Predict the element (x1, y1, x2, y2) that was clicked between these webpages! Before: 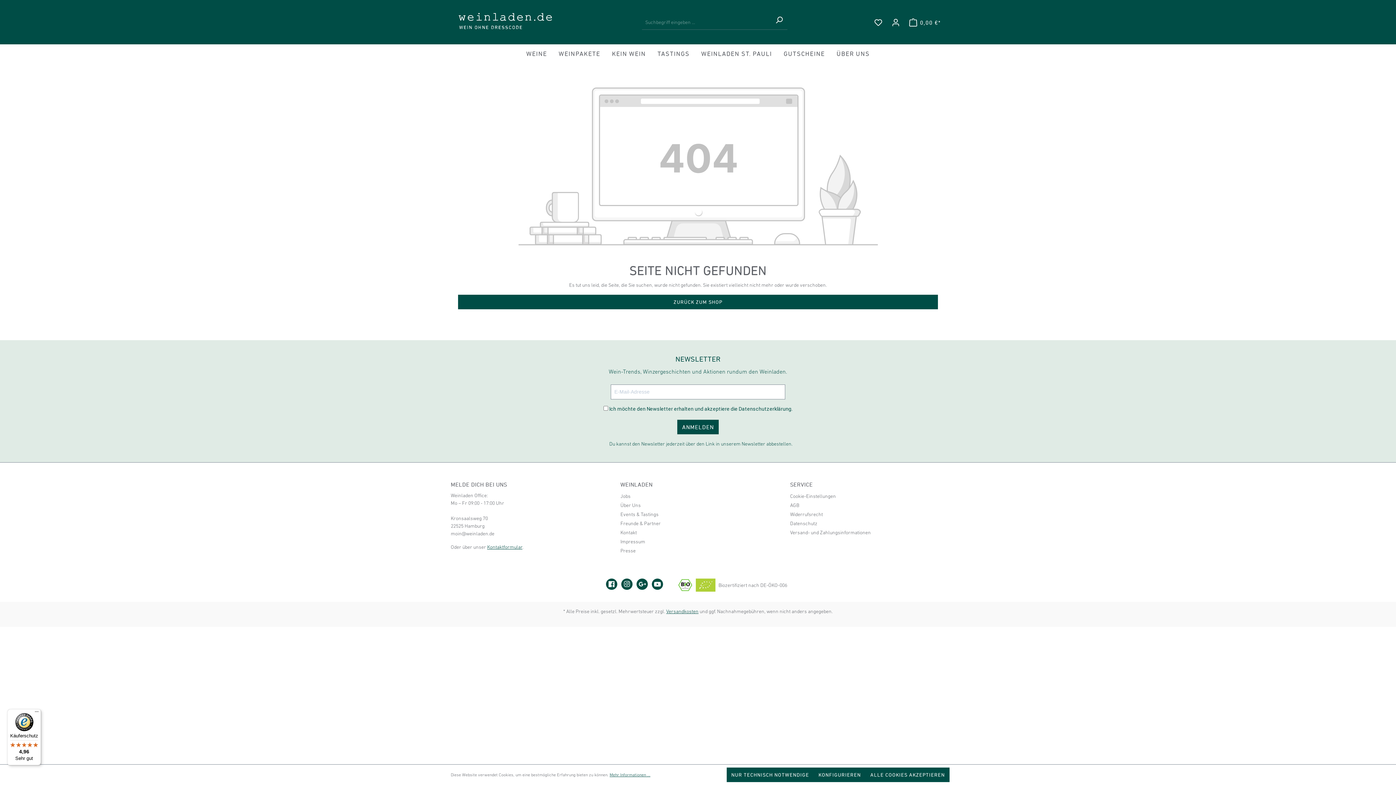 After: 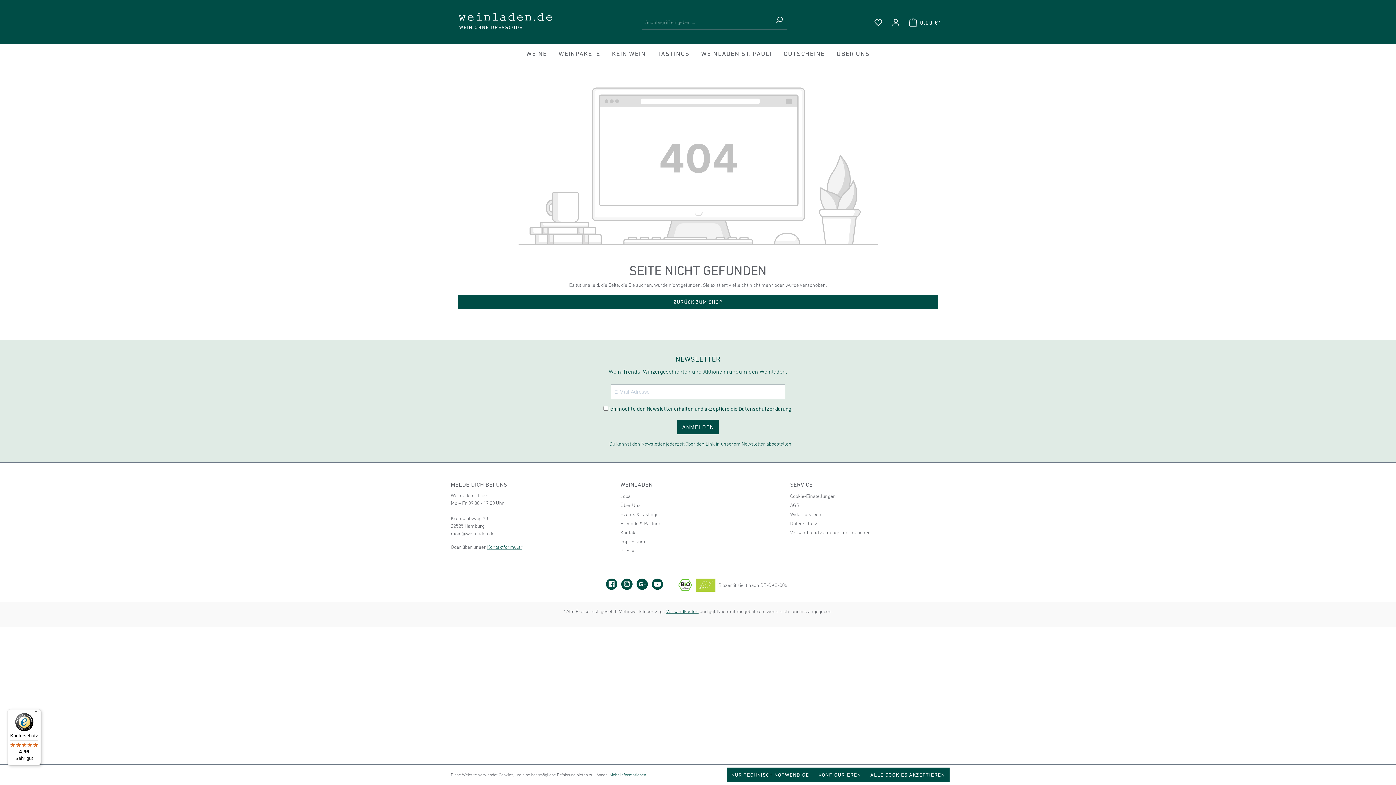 Action: bbox: (606, 578, 617, 590)